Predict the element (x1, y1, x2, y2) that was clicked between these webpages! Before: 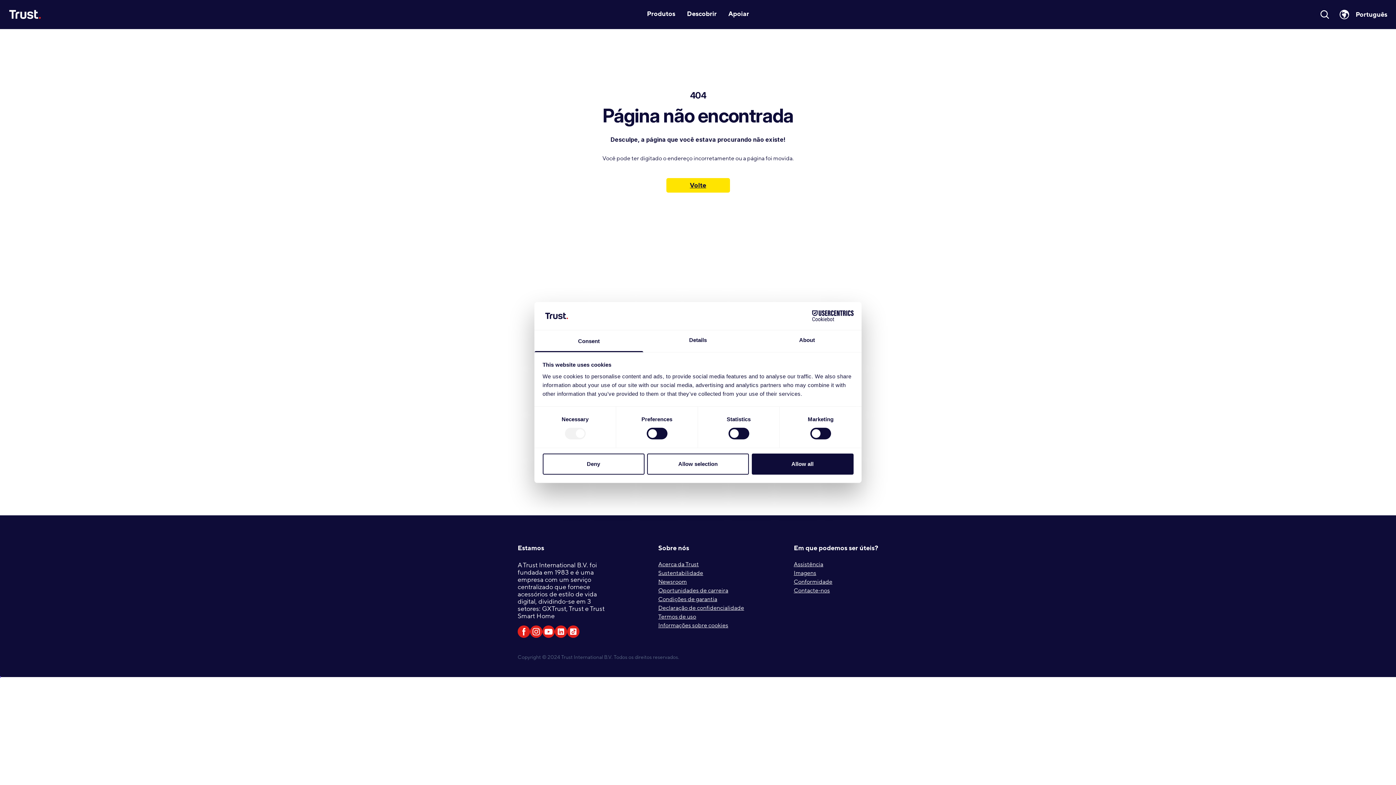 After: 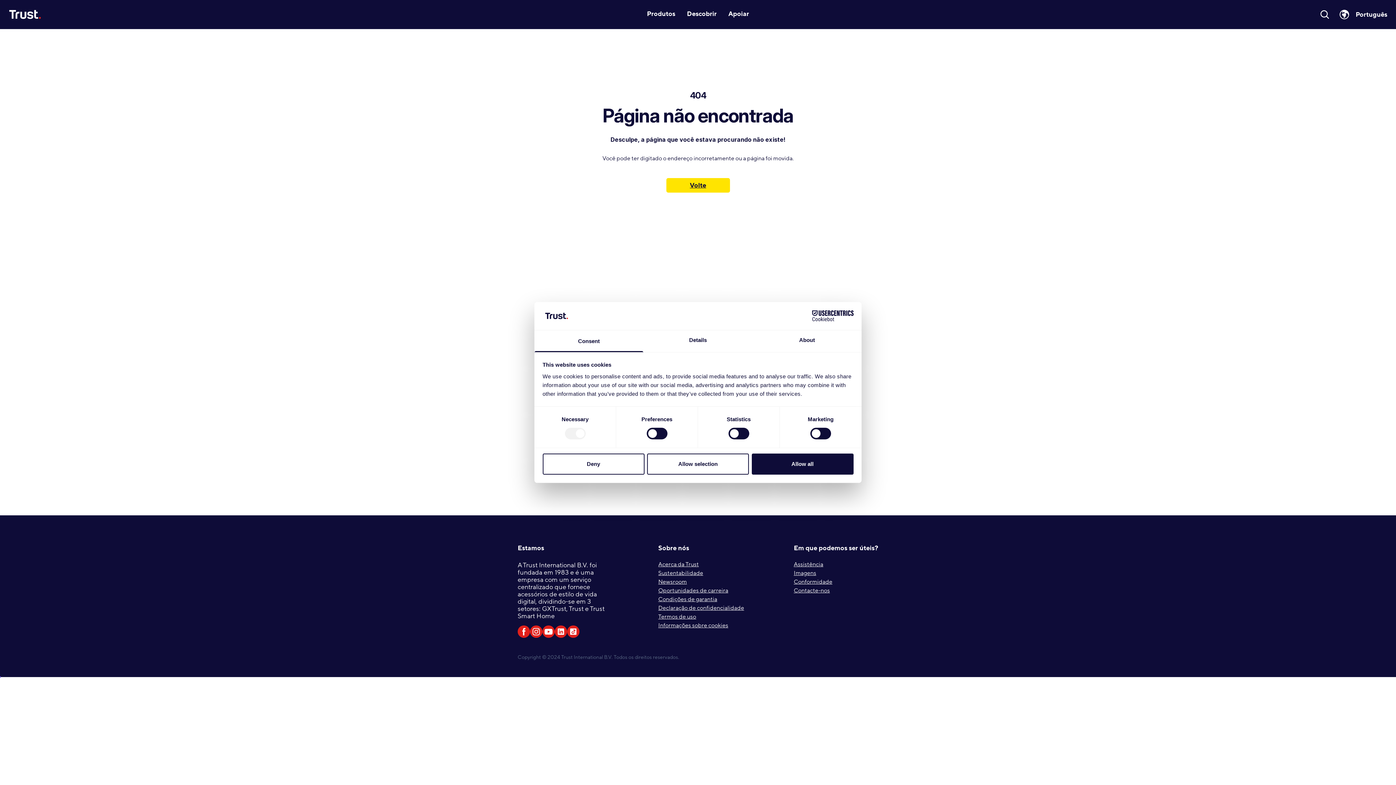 Action: bbox: (554, 625, 567, 638)